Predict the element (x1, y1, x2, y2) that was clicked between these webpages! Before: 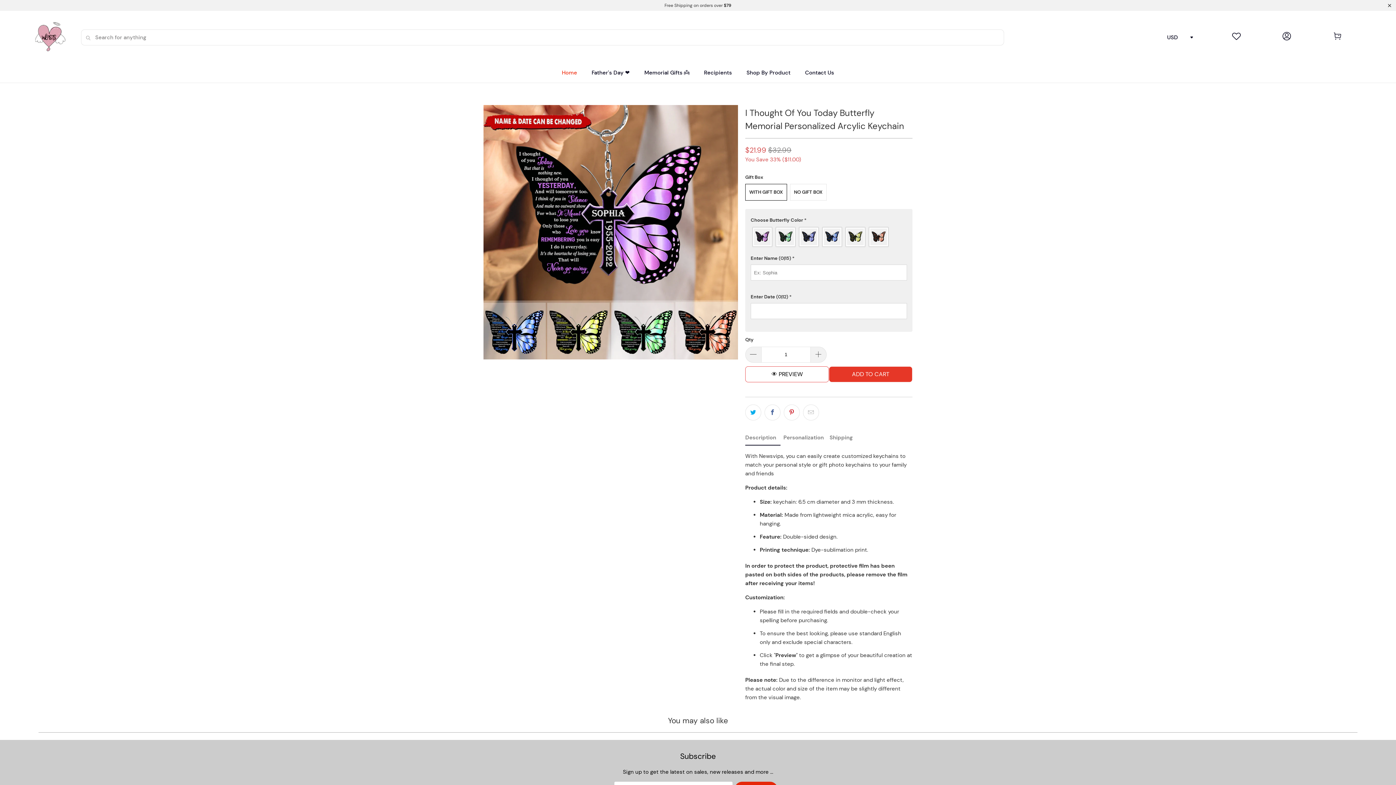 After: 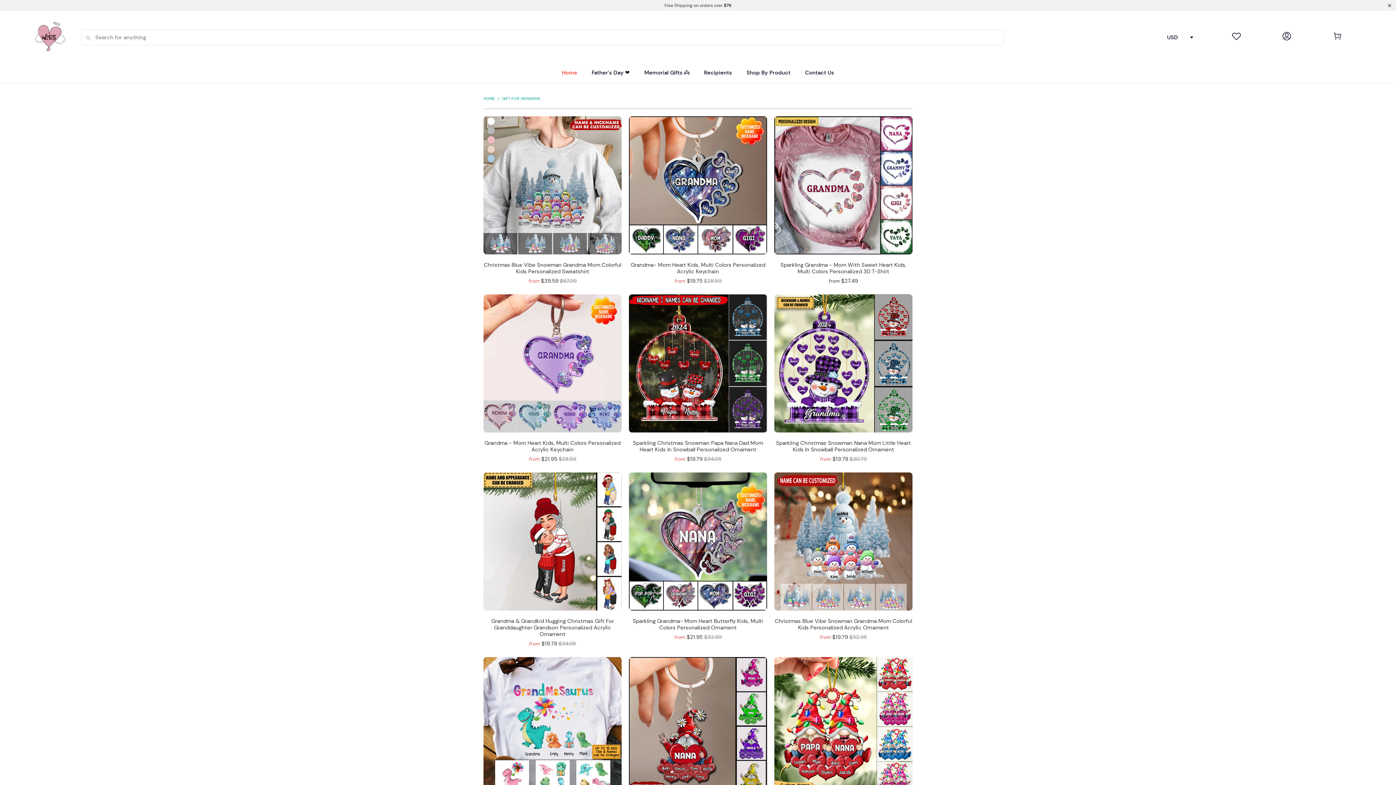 Action: bbox: (704, 64, 732, 81) label: Recipients